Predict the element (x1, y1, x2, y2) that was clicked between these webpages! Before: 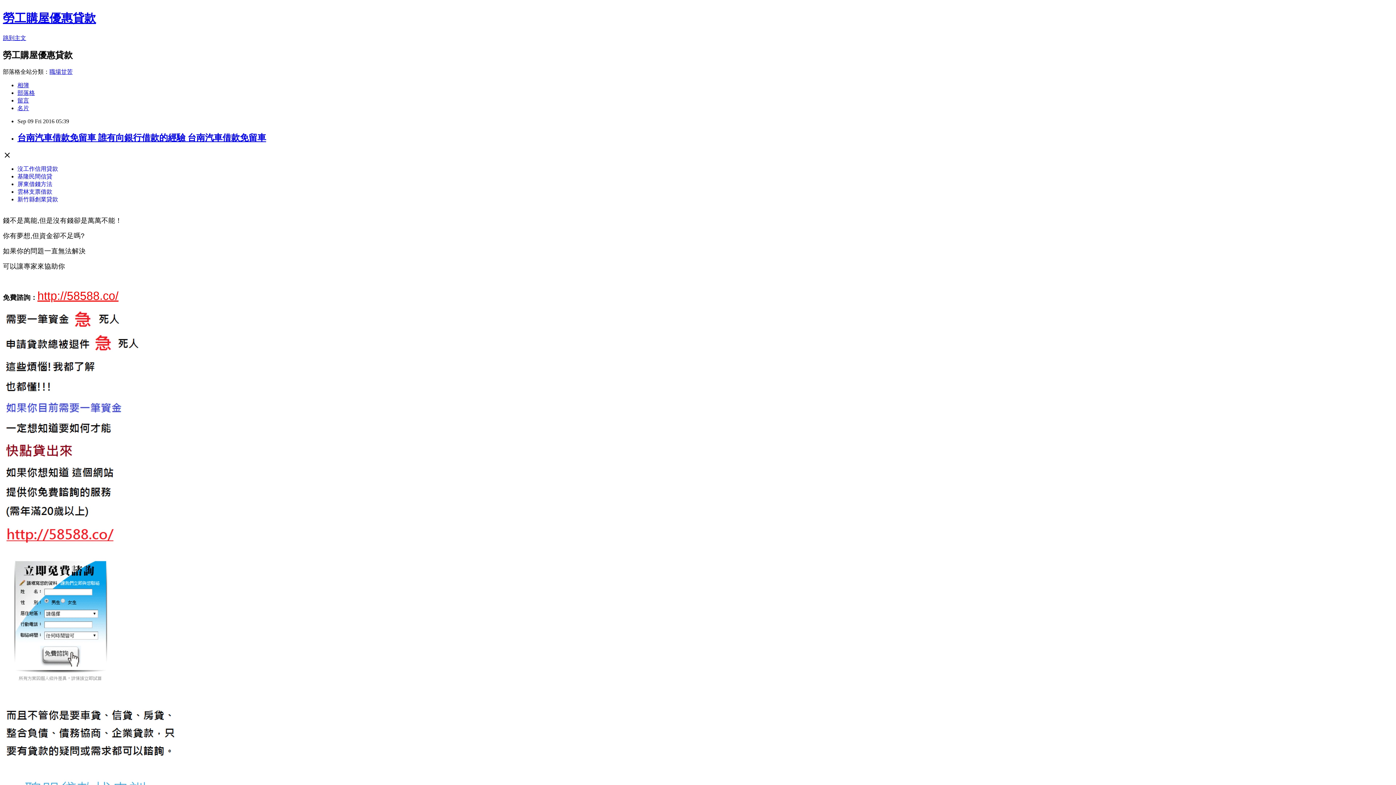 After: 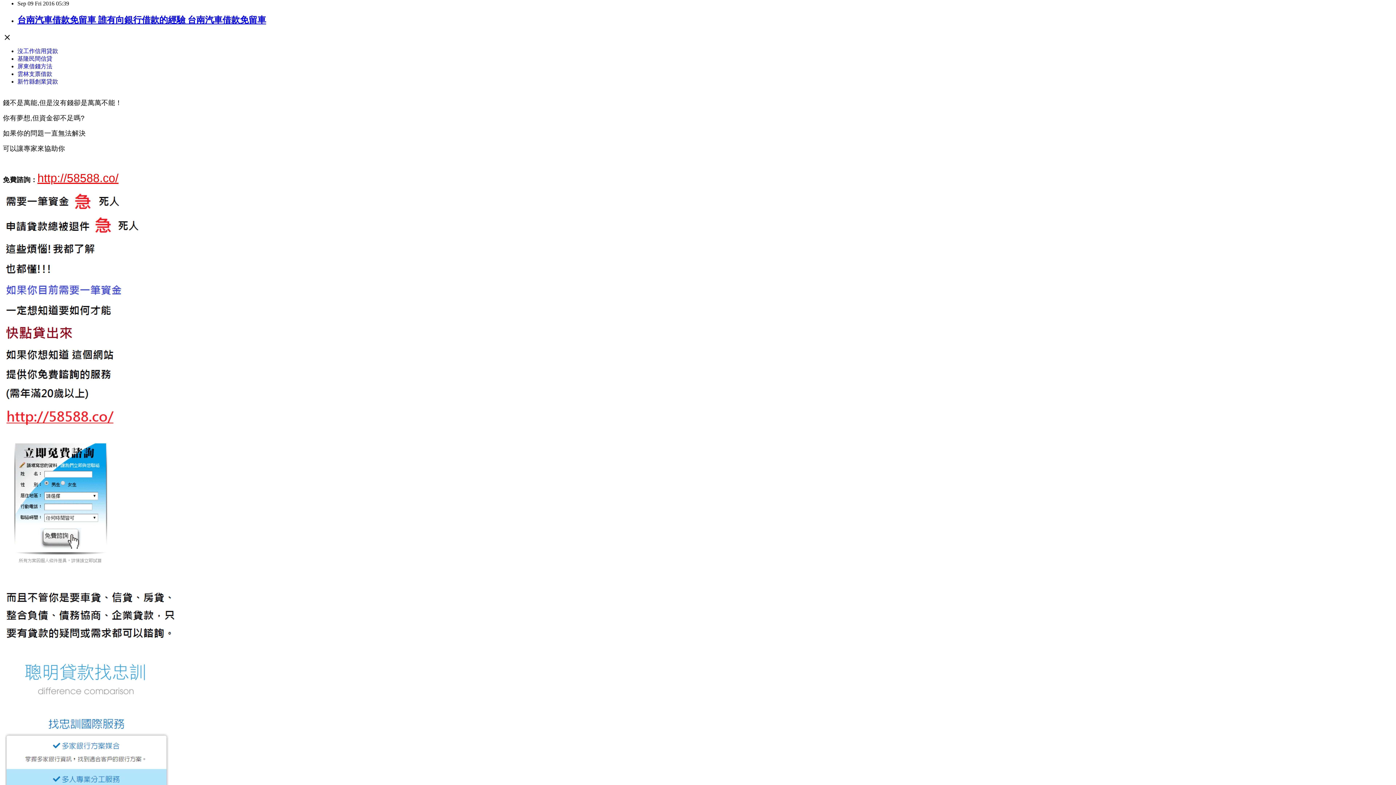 Action: bbox: (2, 34, 26, 41) label: 跳到主文